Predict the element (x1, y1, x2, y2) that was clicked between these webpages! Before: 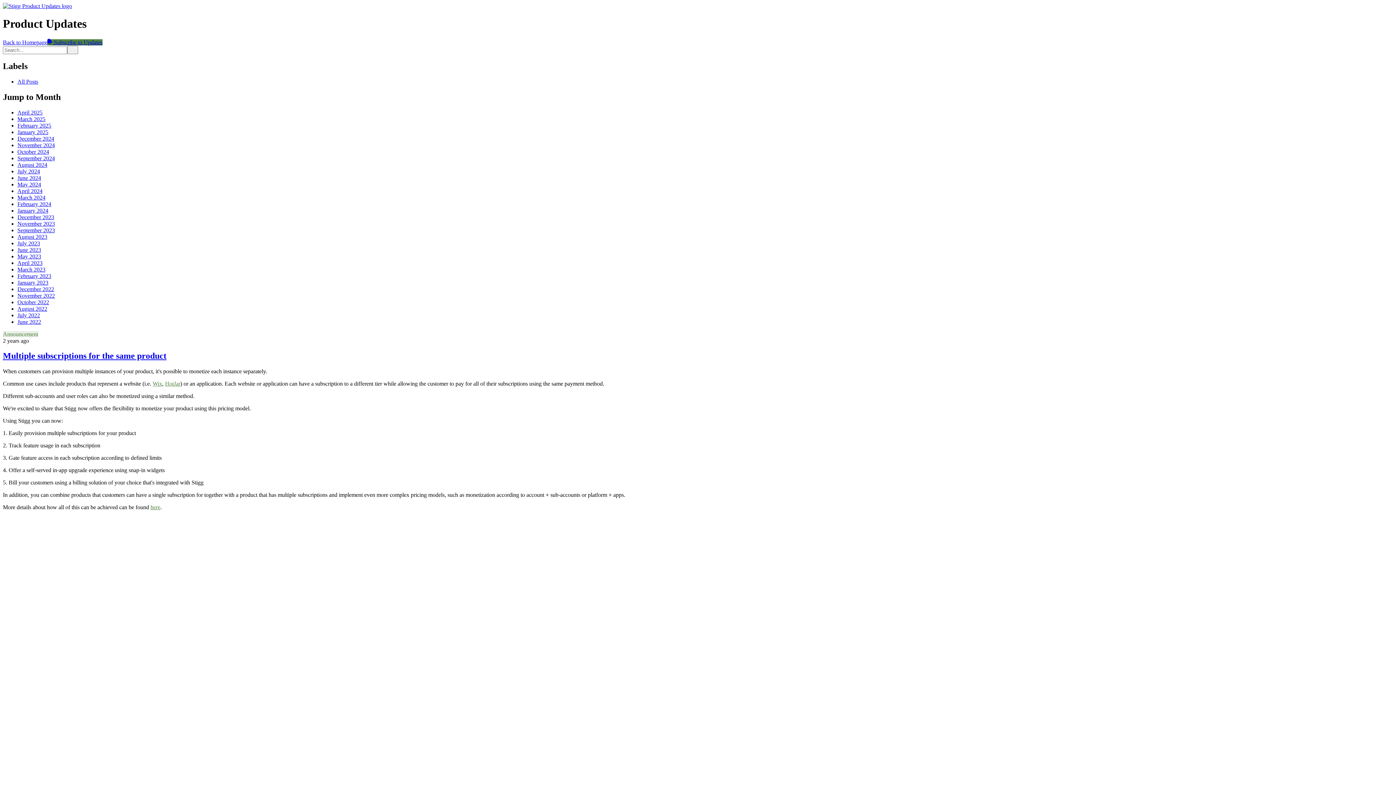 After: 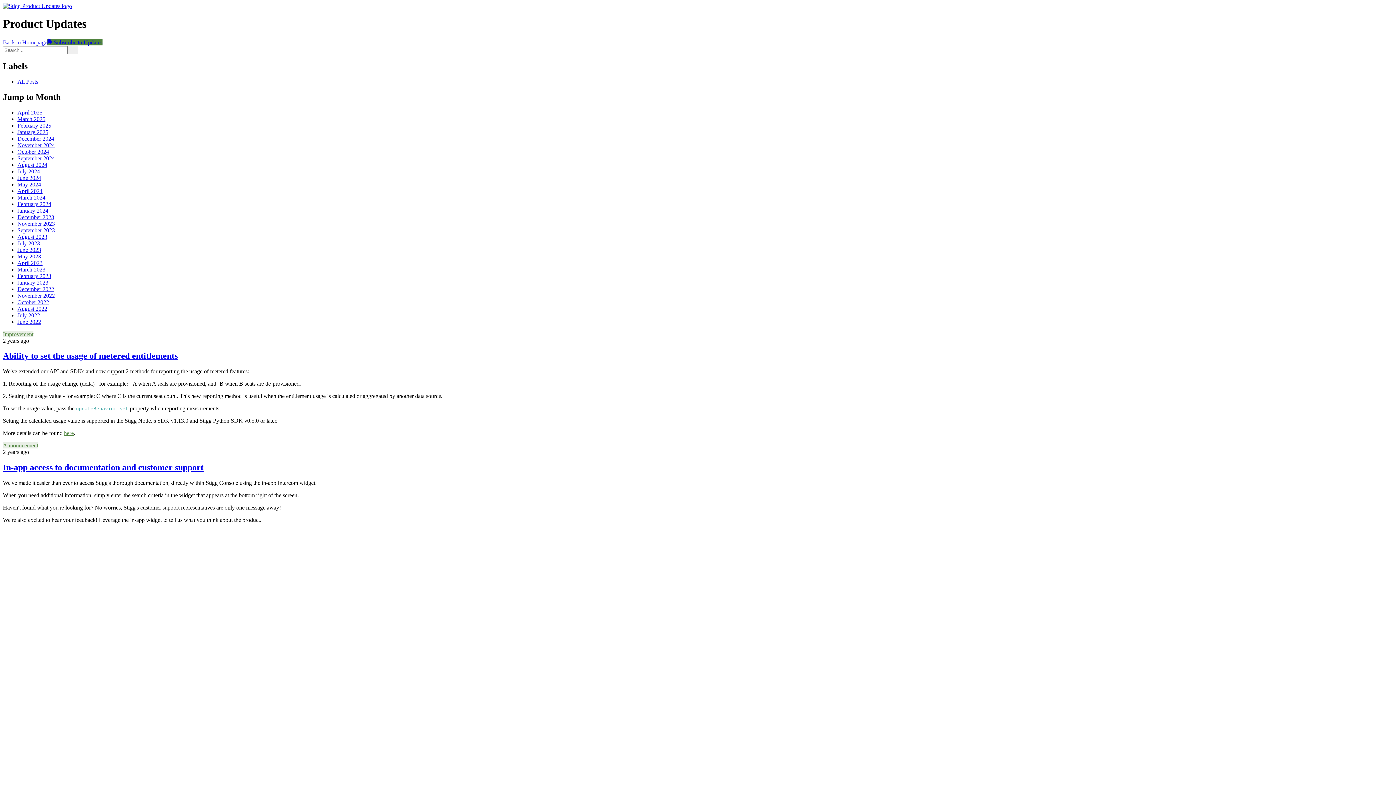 Action: bbox: (17, 259, 42, 266) label: April 2023